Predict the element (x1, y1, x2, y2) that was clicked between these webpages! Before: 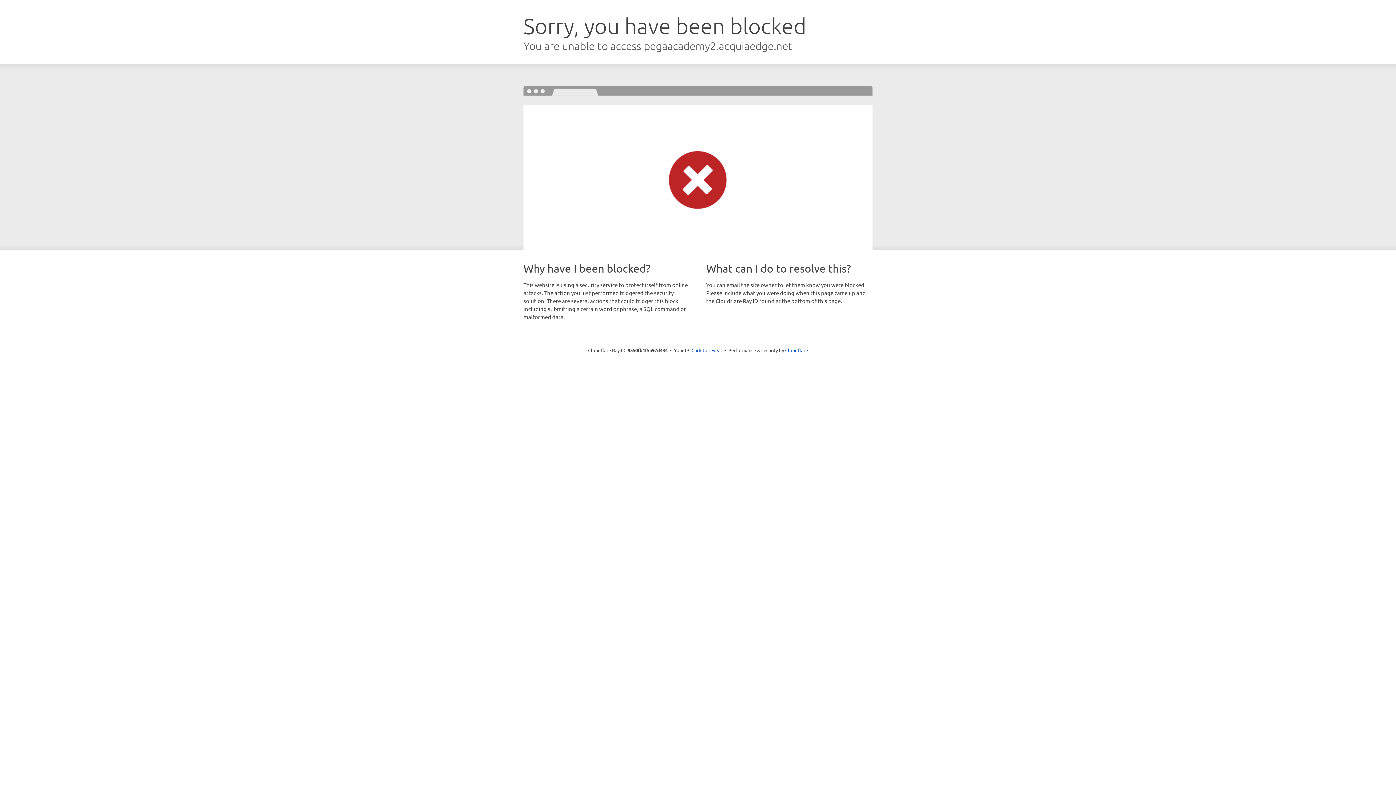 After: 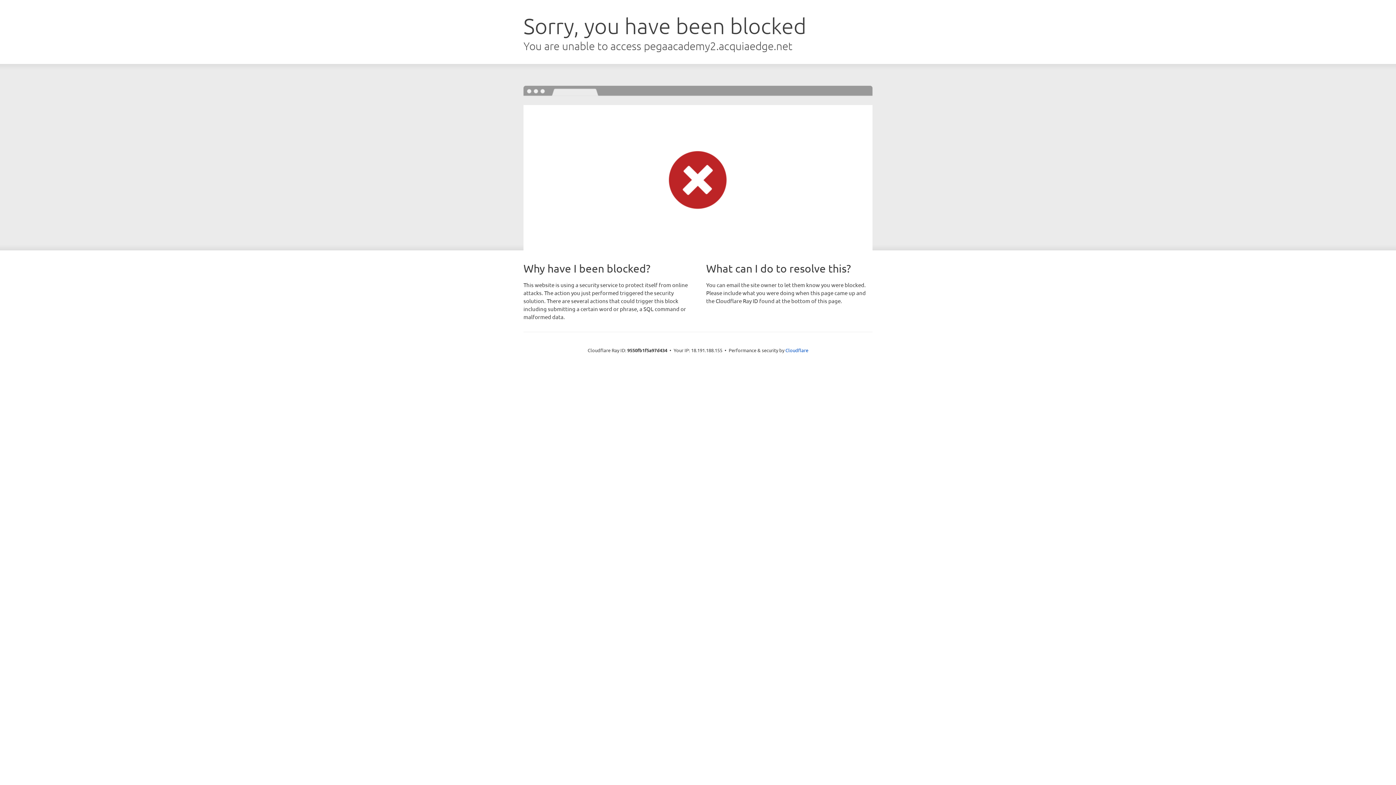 Action: label: Click to reveal bbox: (691, 346, 722, 353)